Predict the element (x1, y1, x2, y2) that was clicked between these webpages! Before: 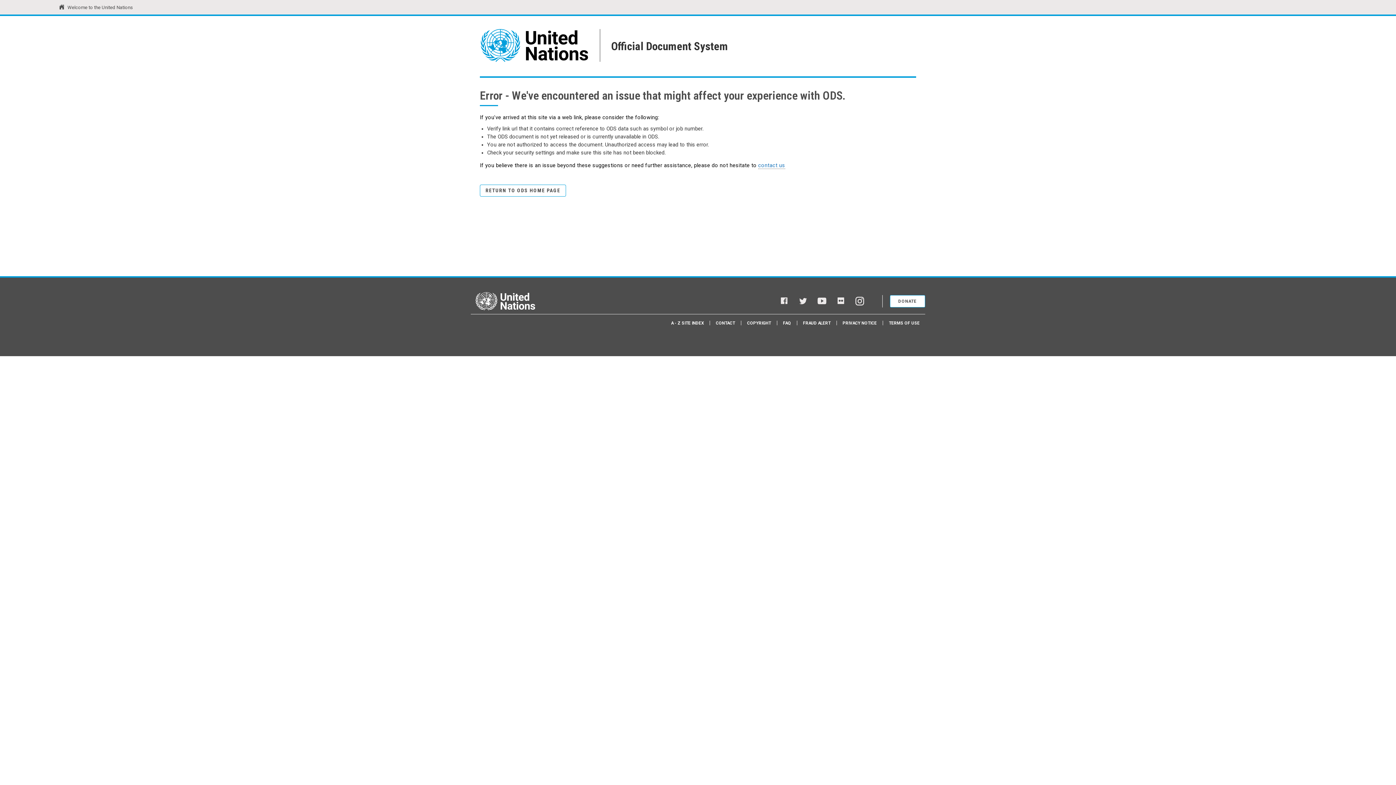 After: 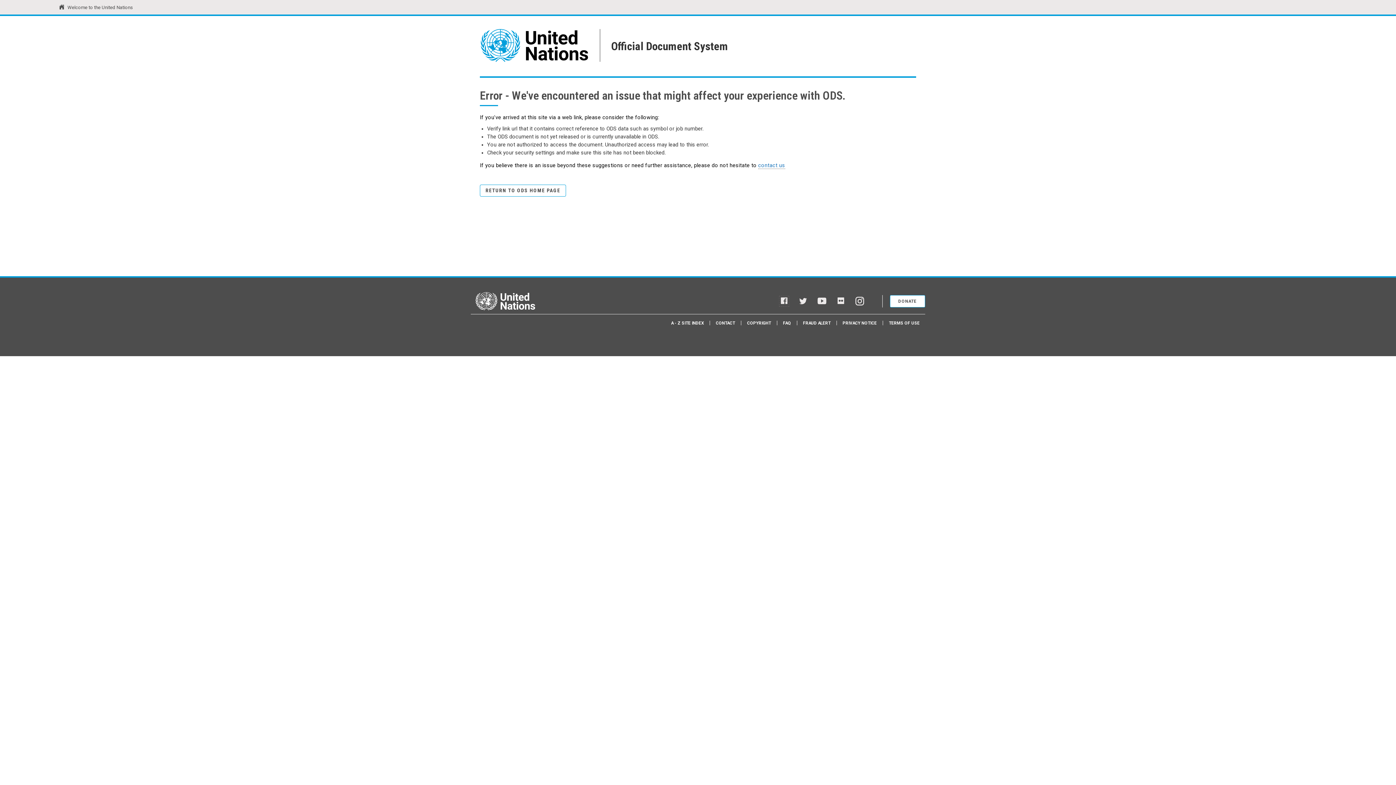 Action: bbox: (780, 296, 788, 306) label: Facebook